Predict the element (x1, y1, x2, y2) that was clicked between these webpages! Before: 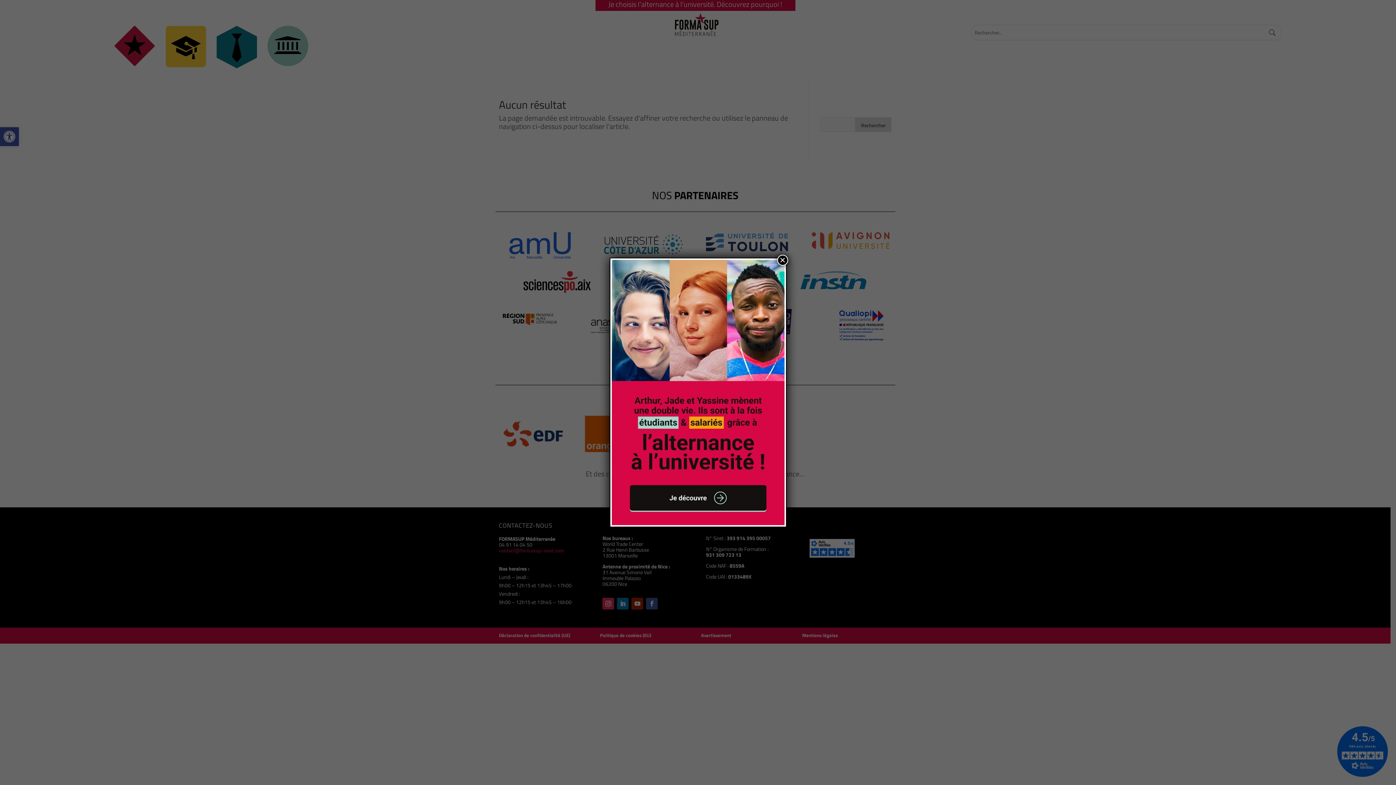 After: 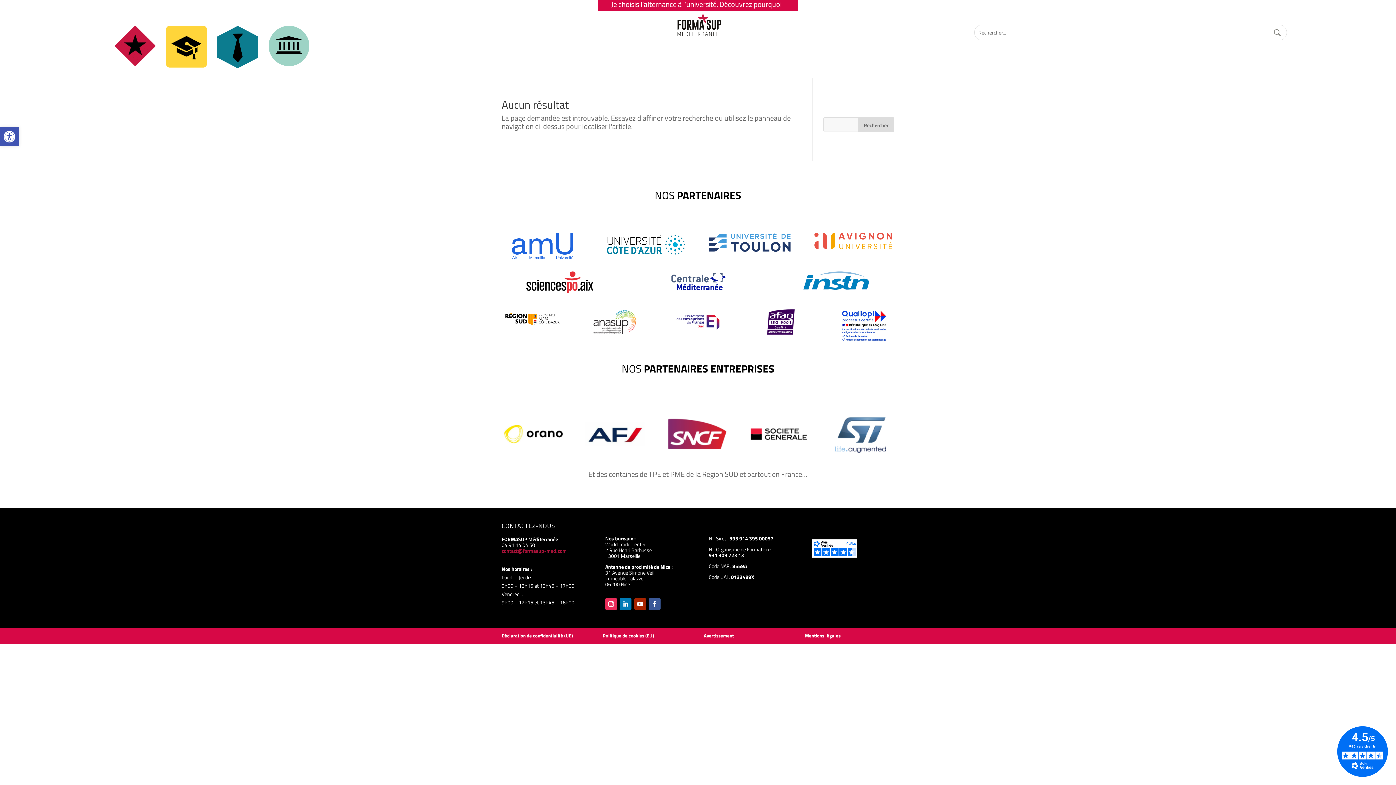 Action: label: Fermer bbox: (777, 254, 788, 265)